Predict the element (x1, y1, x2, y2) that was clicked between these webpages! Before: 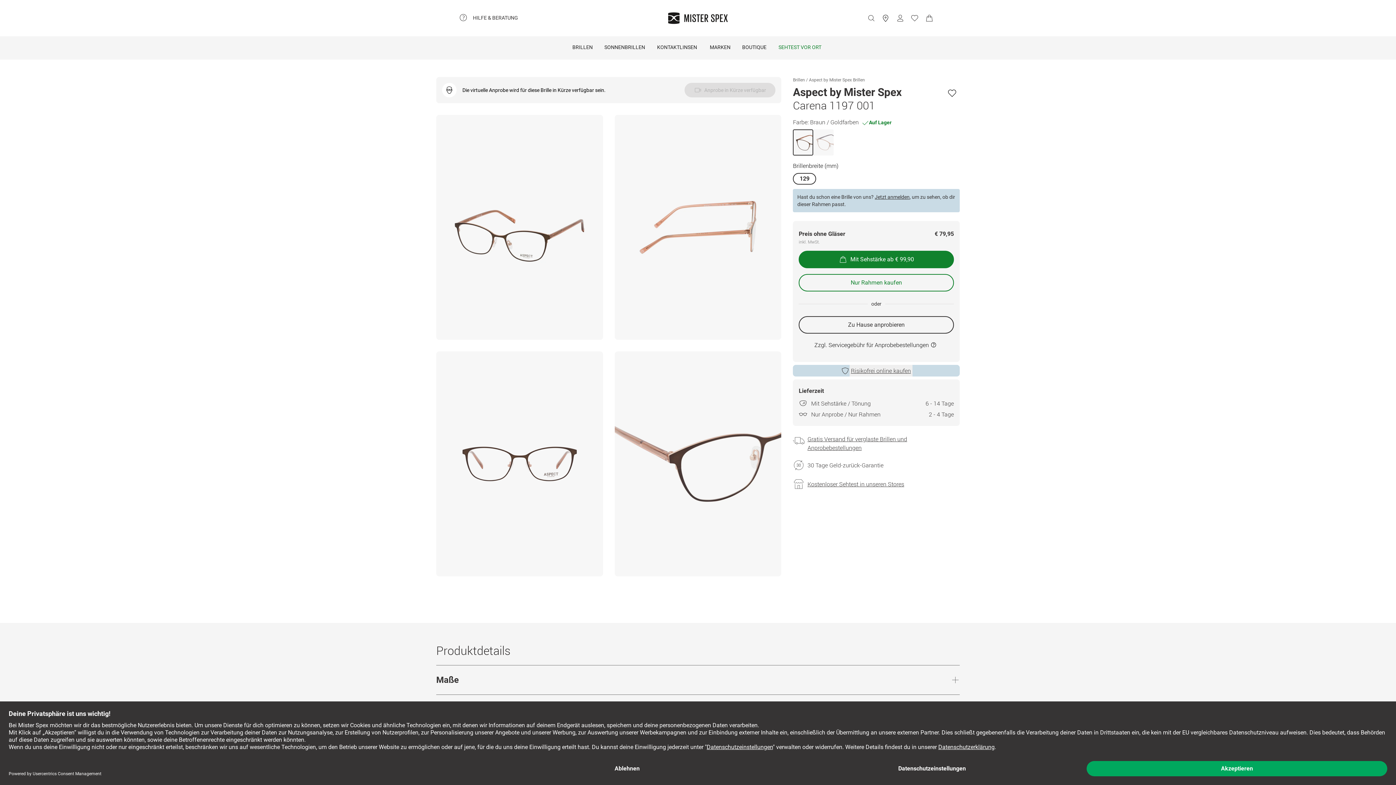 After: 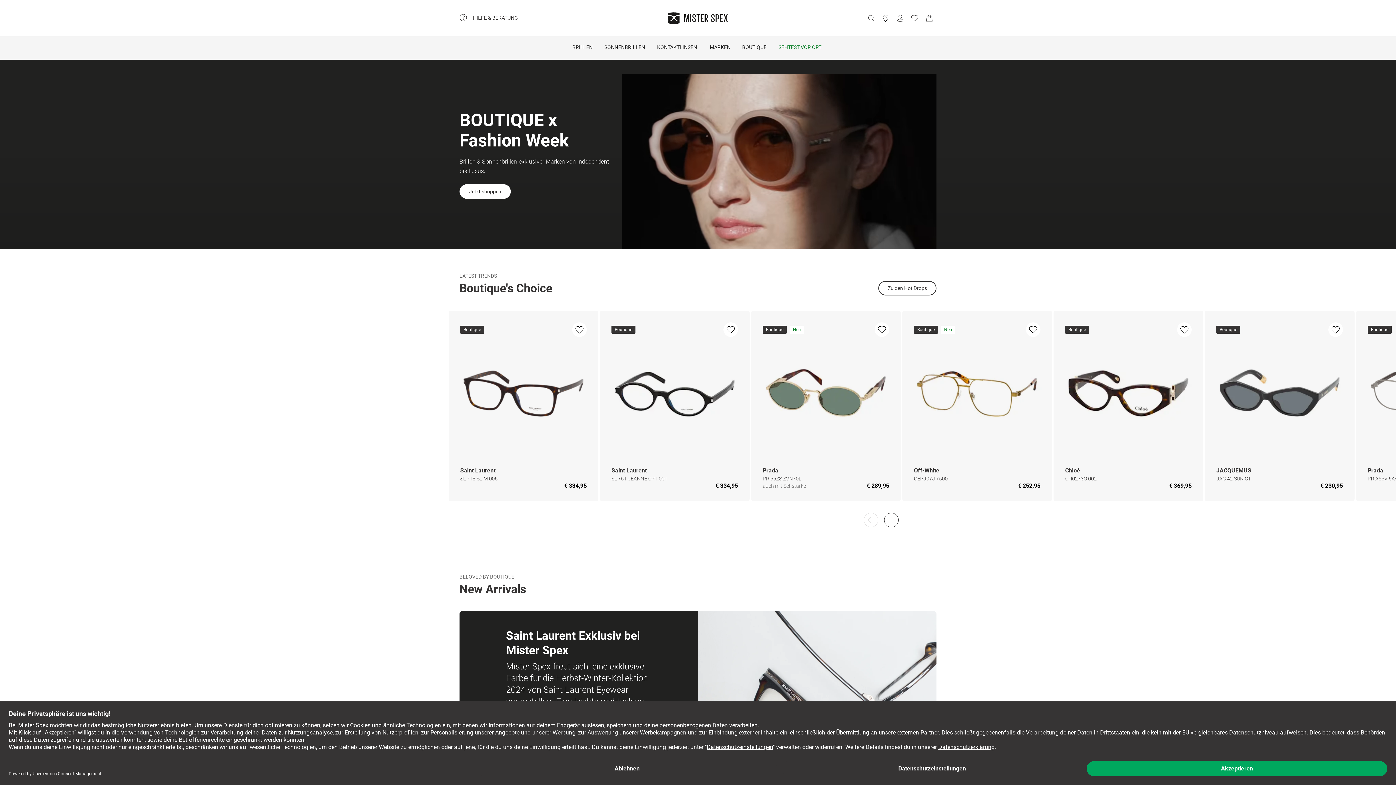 Action: label: BOUTIQUE bbox: (736, 36, 772, 59)